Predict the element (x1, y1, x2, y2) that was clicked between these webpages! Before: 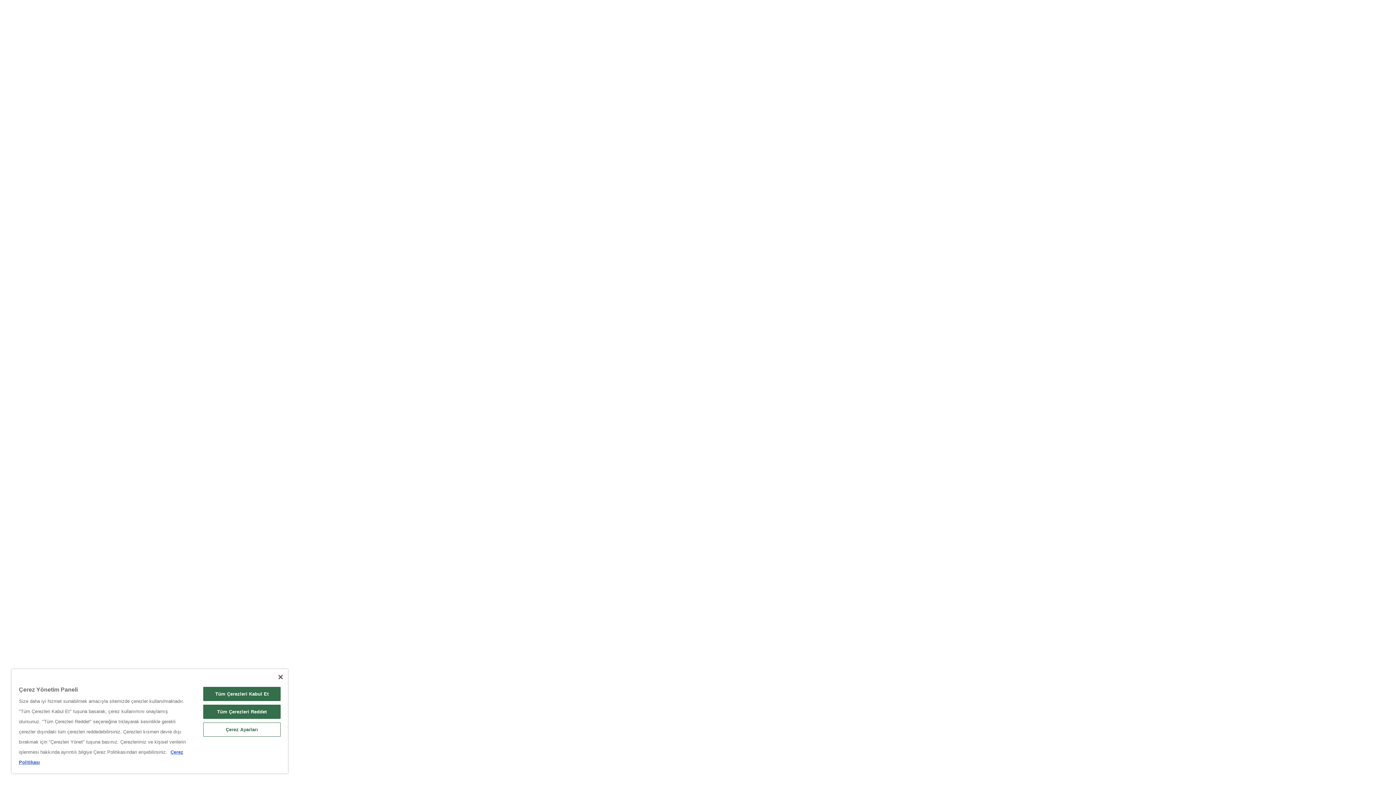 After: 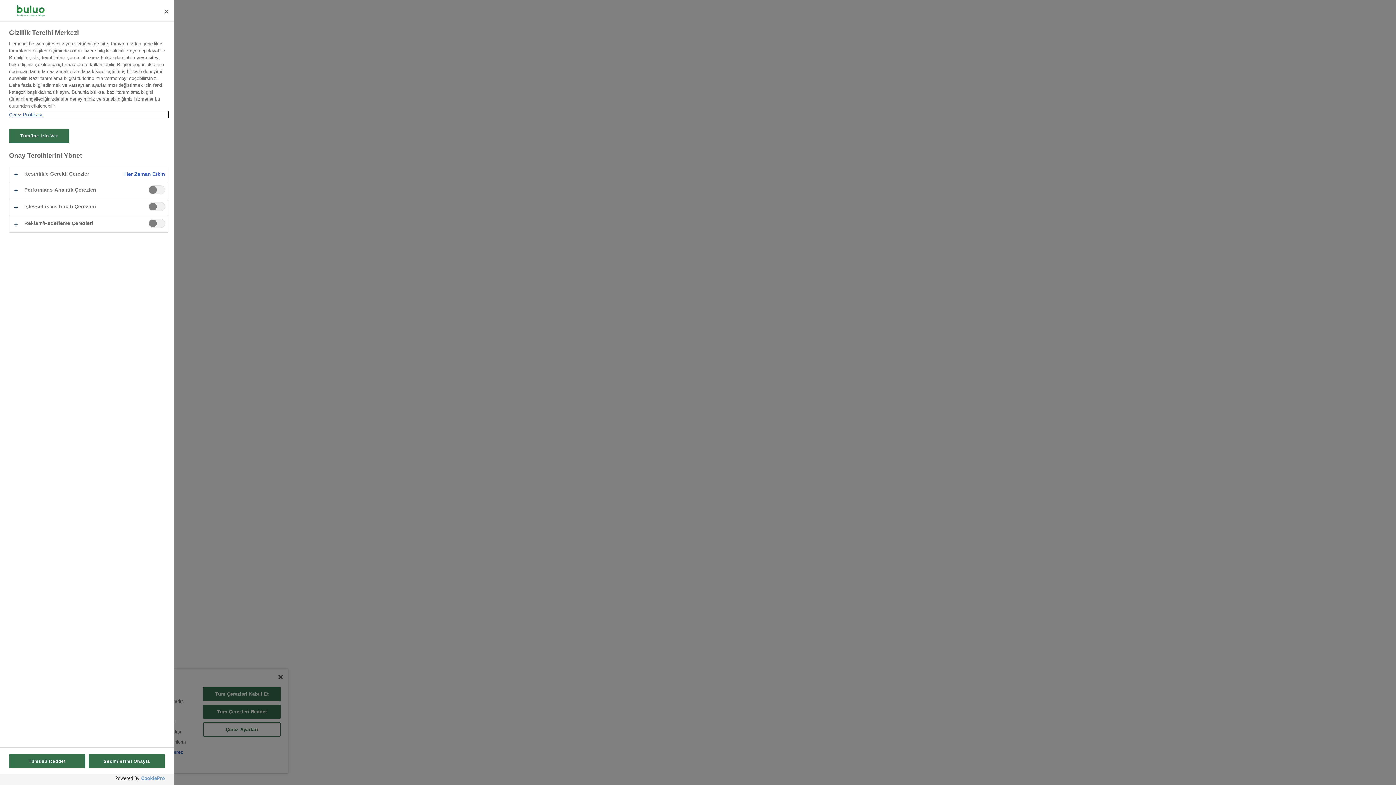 Action: label: Çerez Ayarları bbox: (203, 722, 280, 737)